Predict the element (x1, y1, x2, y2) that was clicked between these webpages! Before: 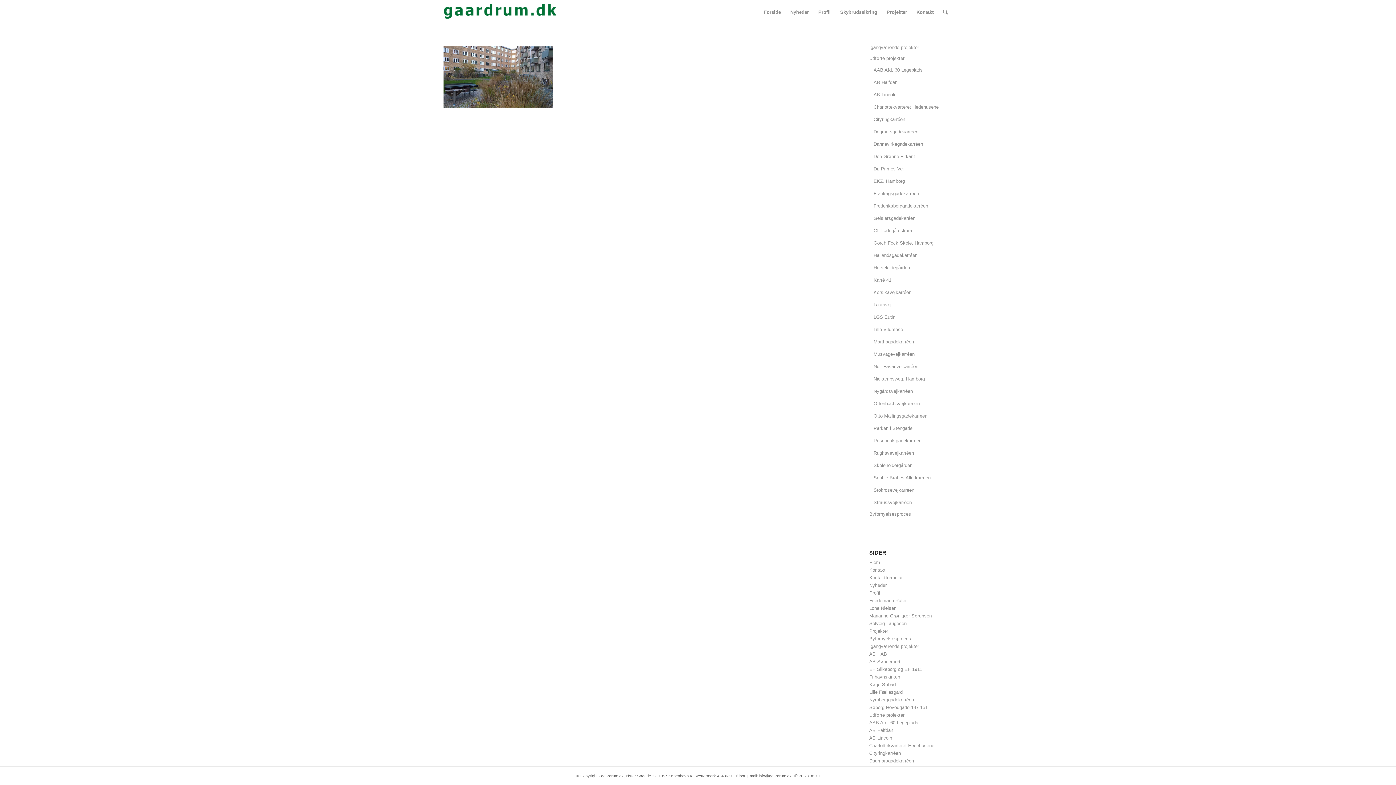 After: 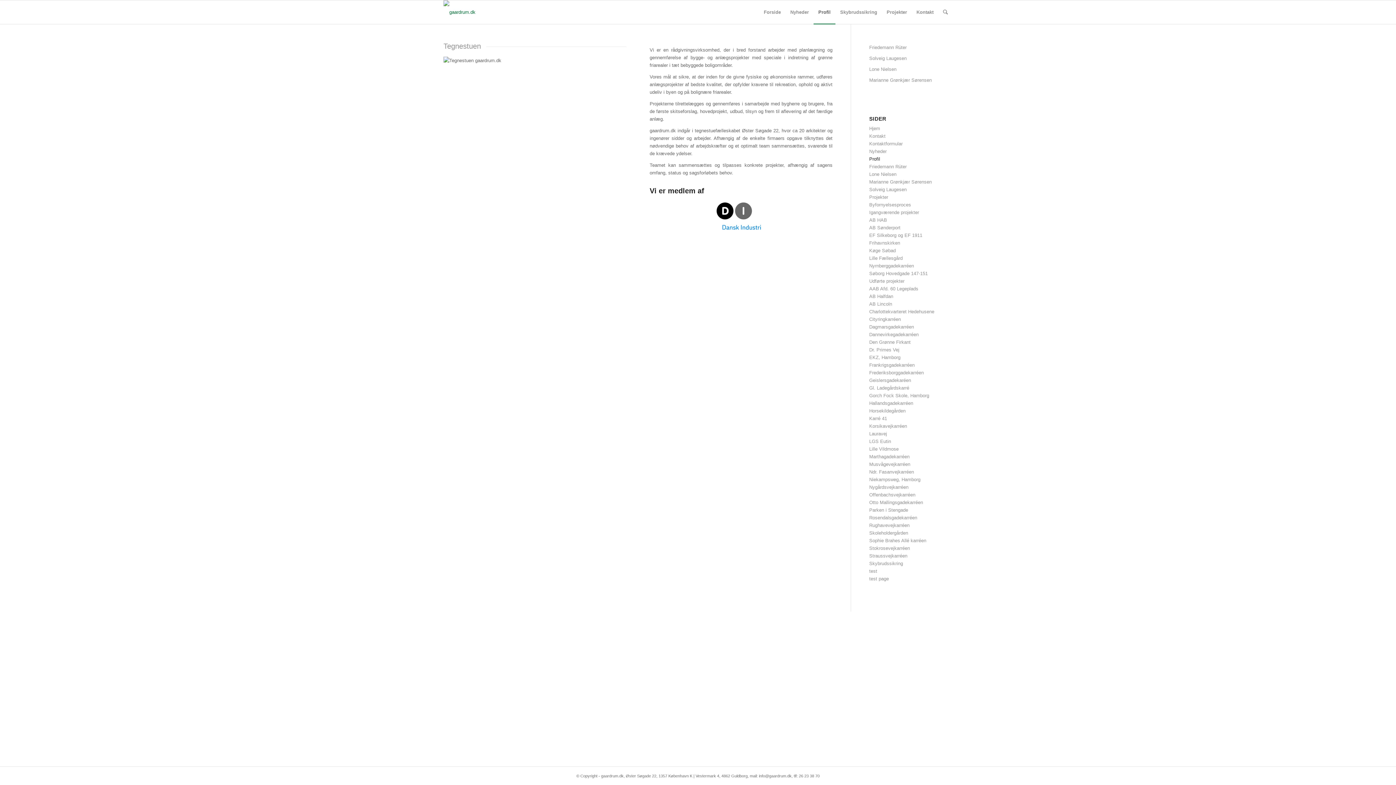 Action: label: Profil bbox: (869, 590, 880, 596)